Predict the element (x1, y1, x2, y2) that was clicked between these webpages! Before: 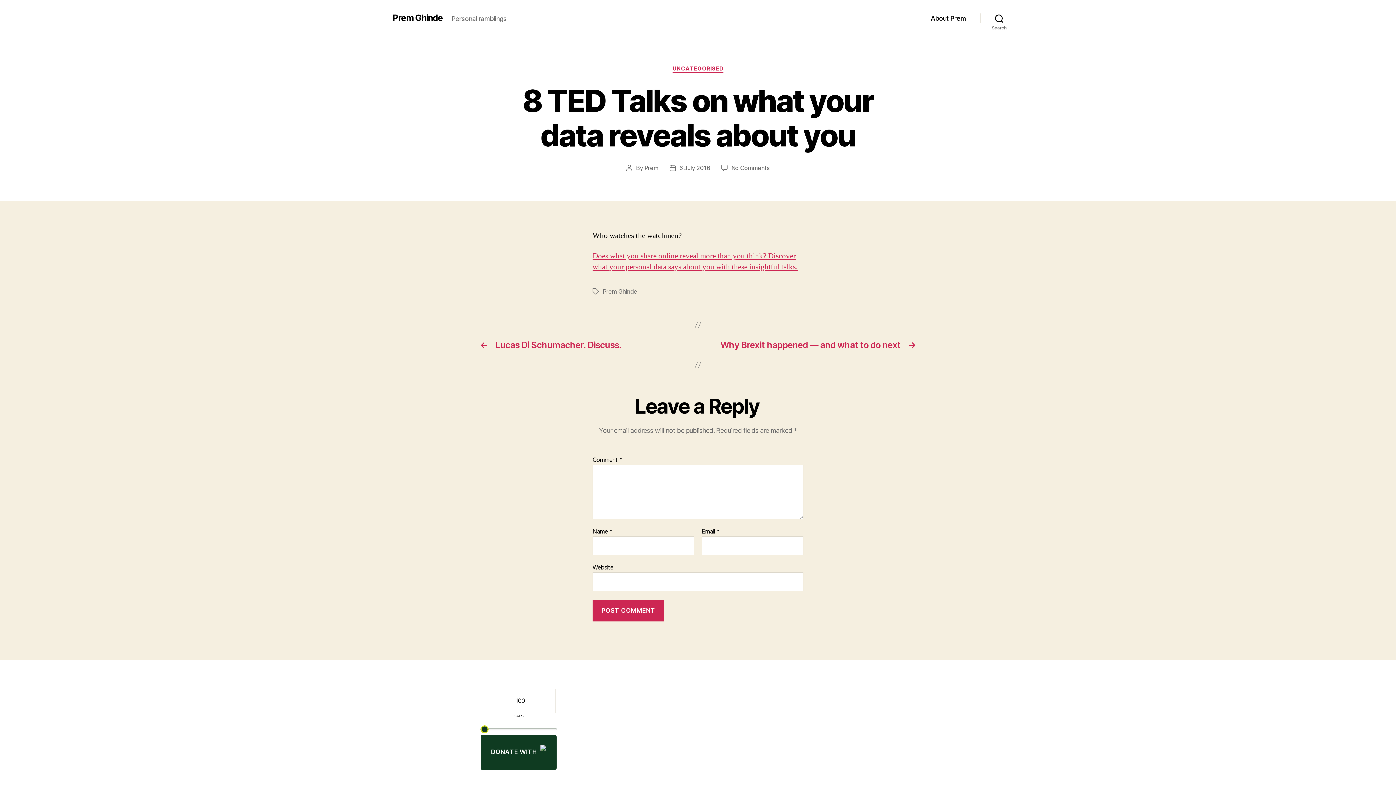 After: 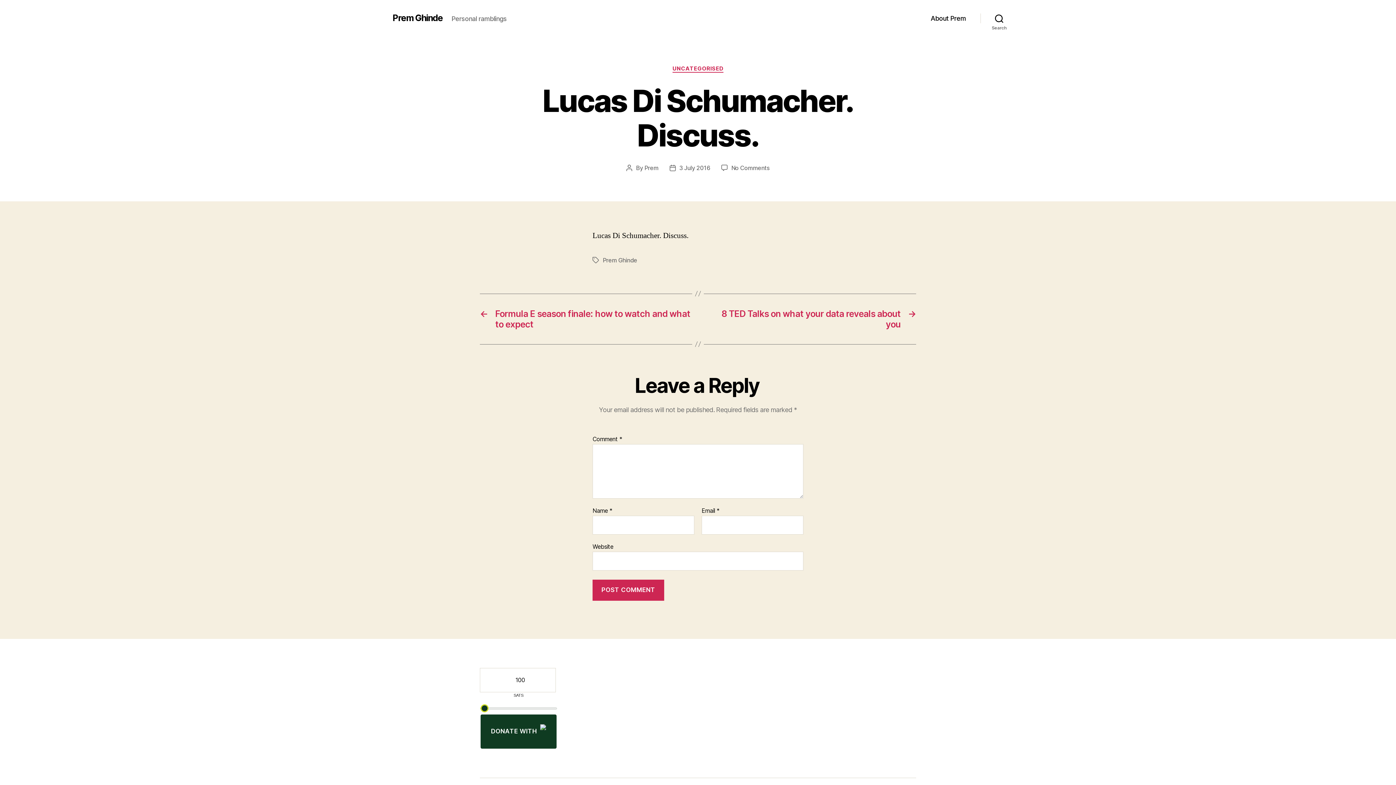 Action: label: ←
Lucas Di Schumacher. Discuss. bbox: (480, 339, 690, 350)